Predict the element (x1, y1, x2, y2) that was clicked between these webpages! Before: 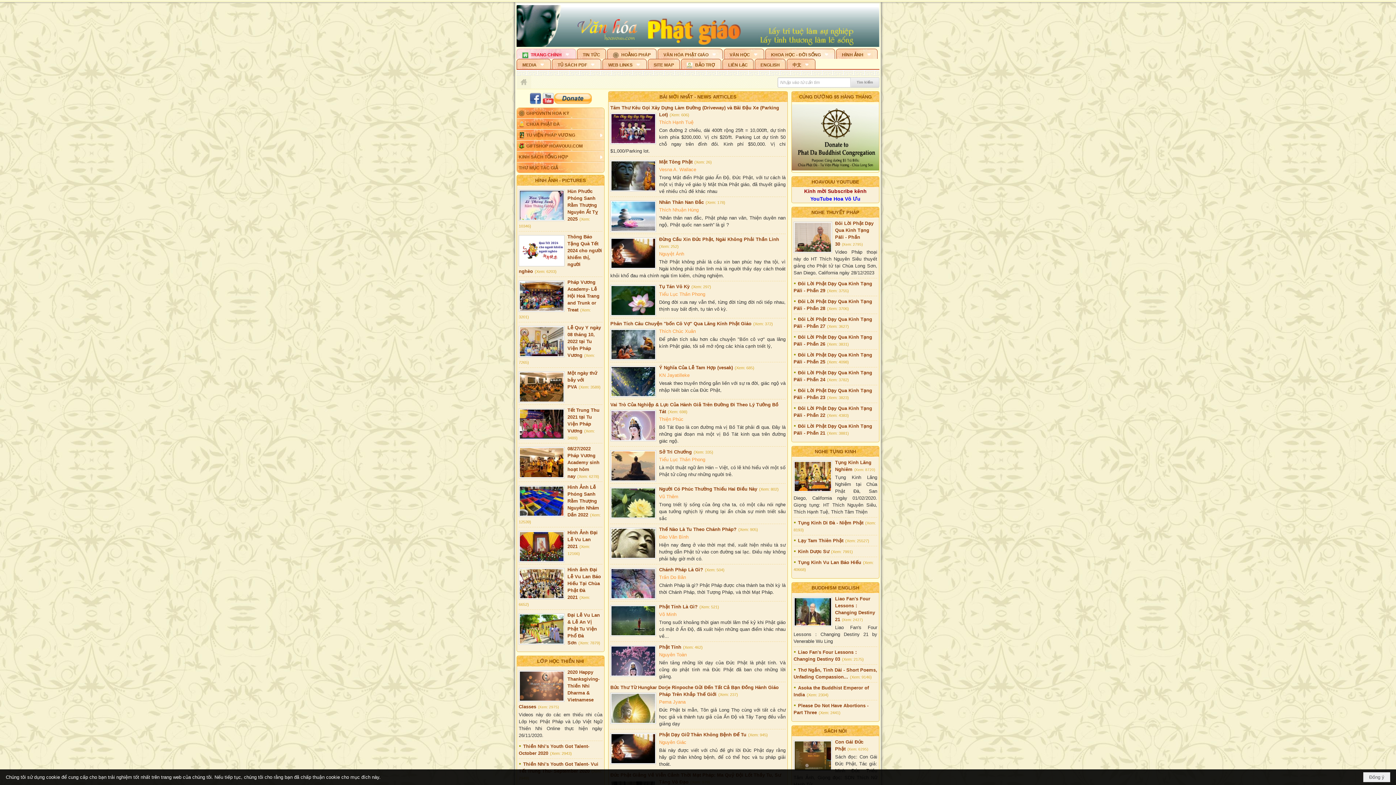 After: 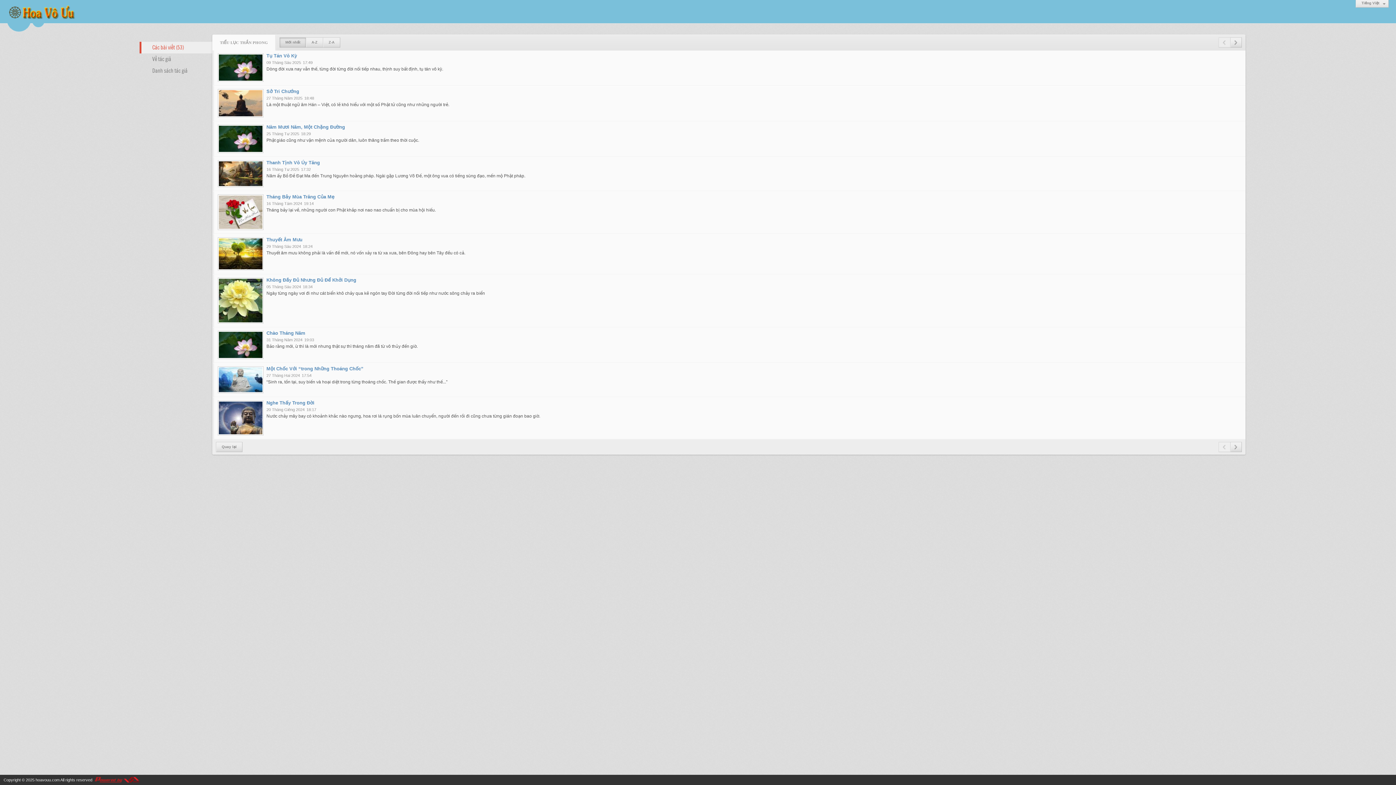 Action: label: Tiểu Lục Thần Phong bbox: (659, 291, 705, 297)